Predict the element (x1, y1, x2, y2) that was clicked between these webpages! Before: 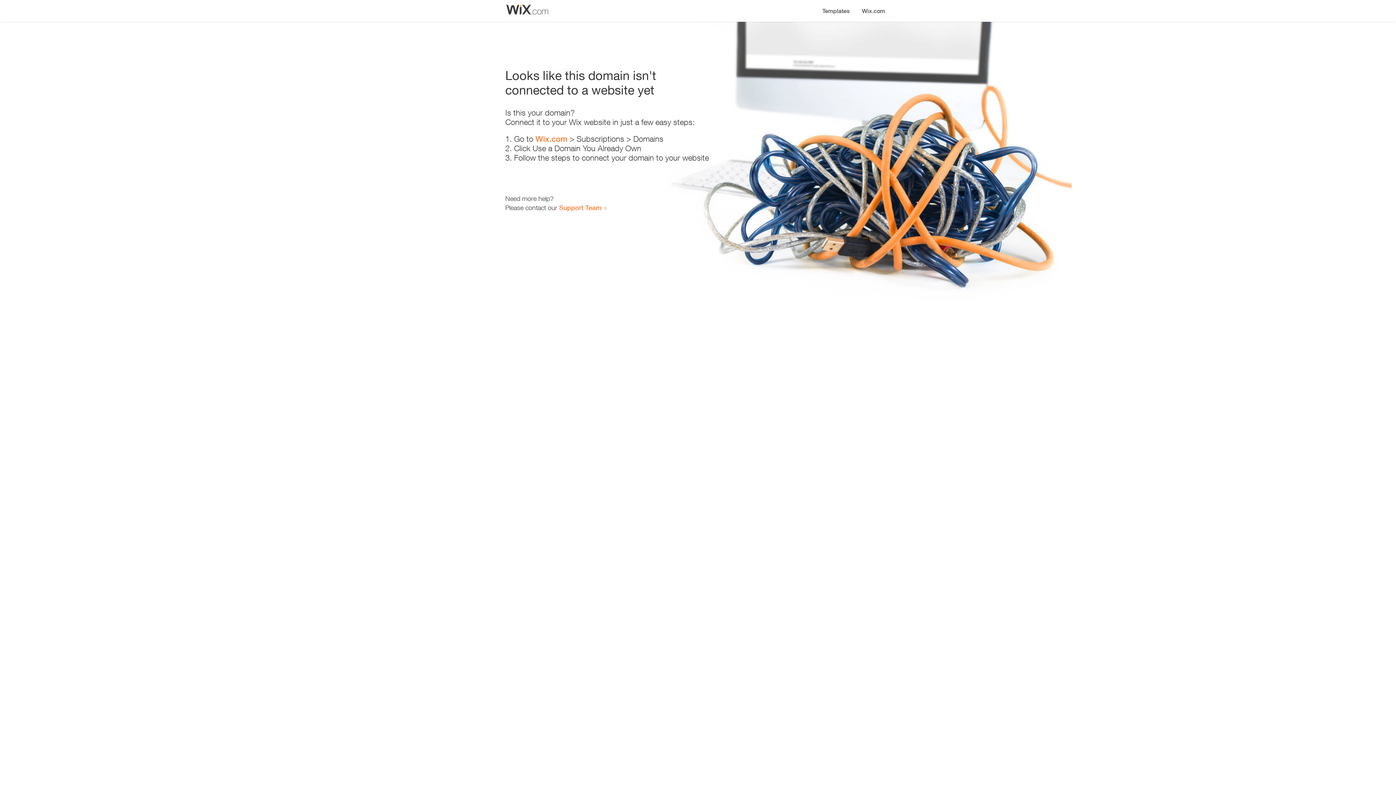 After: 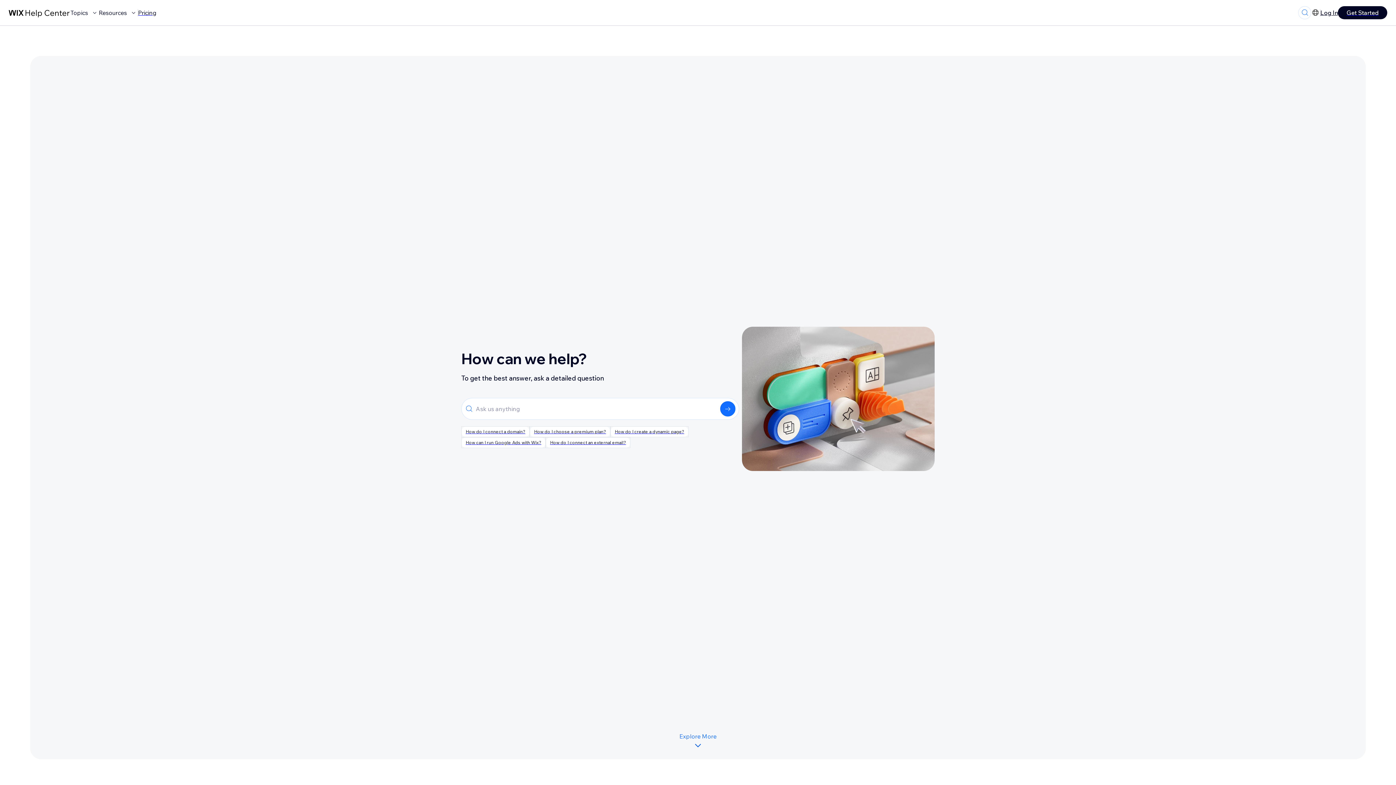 Action: label: Support Team bbox: (559, 203, 601, 211)